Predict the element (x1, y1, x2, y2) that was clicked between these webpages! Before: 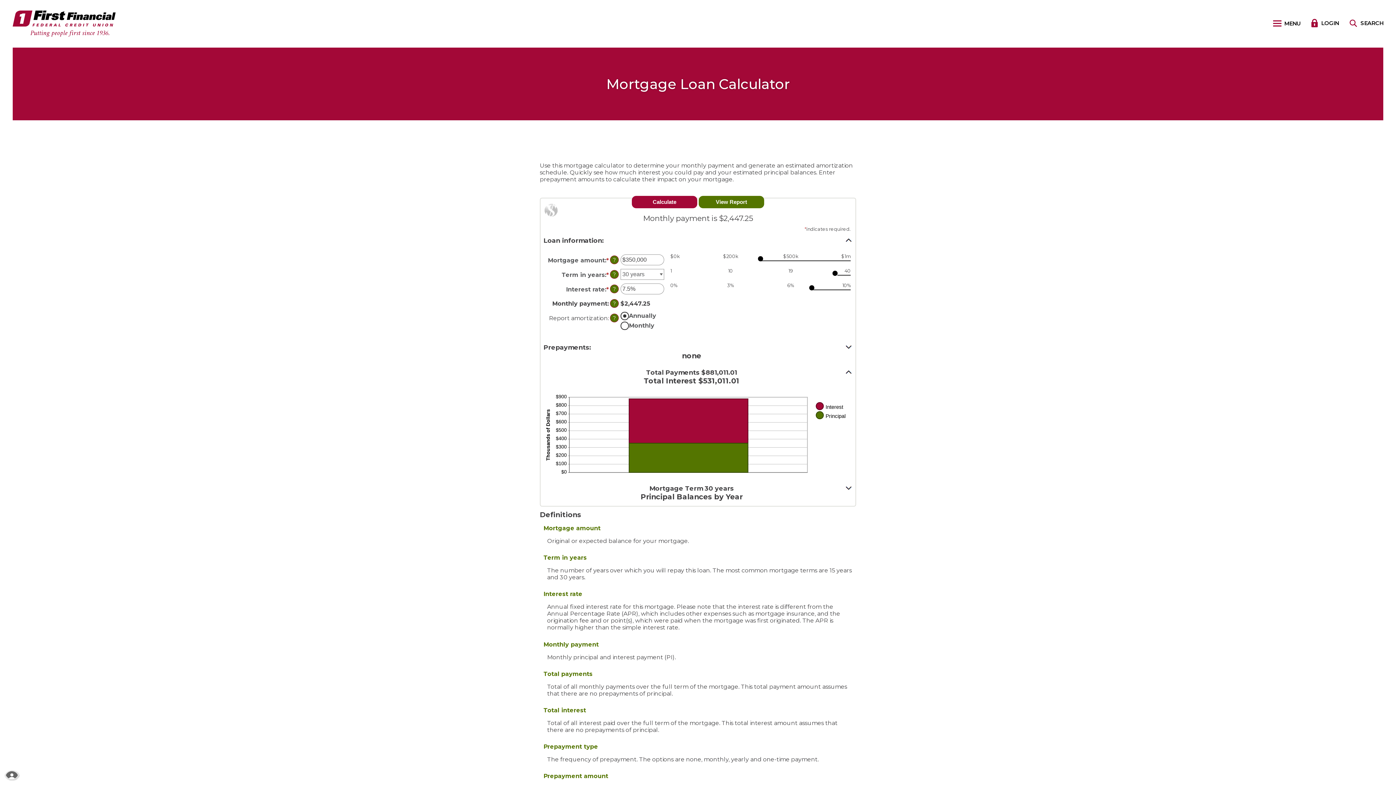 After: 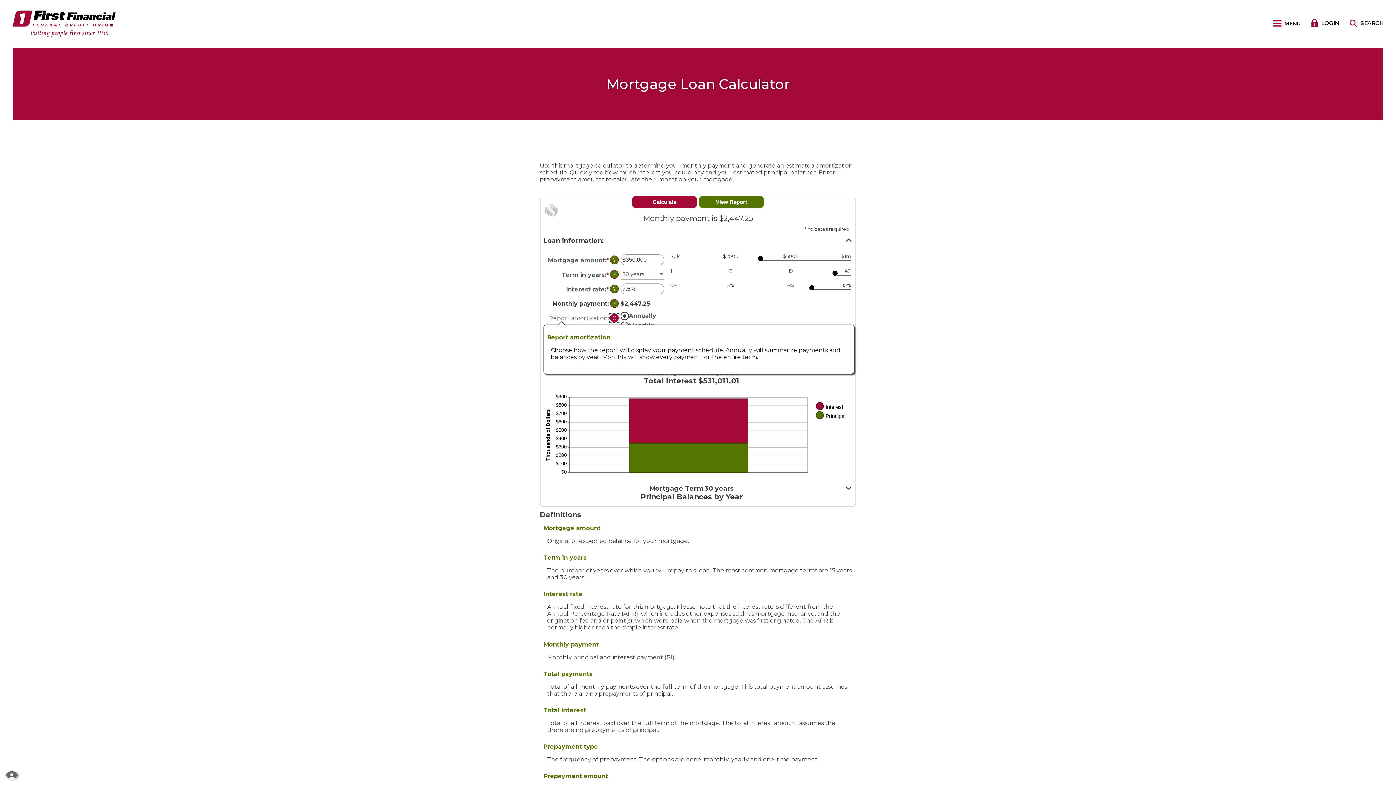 Action: label: Define: Report amortization bbox: (610, 313, 618, 322)